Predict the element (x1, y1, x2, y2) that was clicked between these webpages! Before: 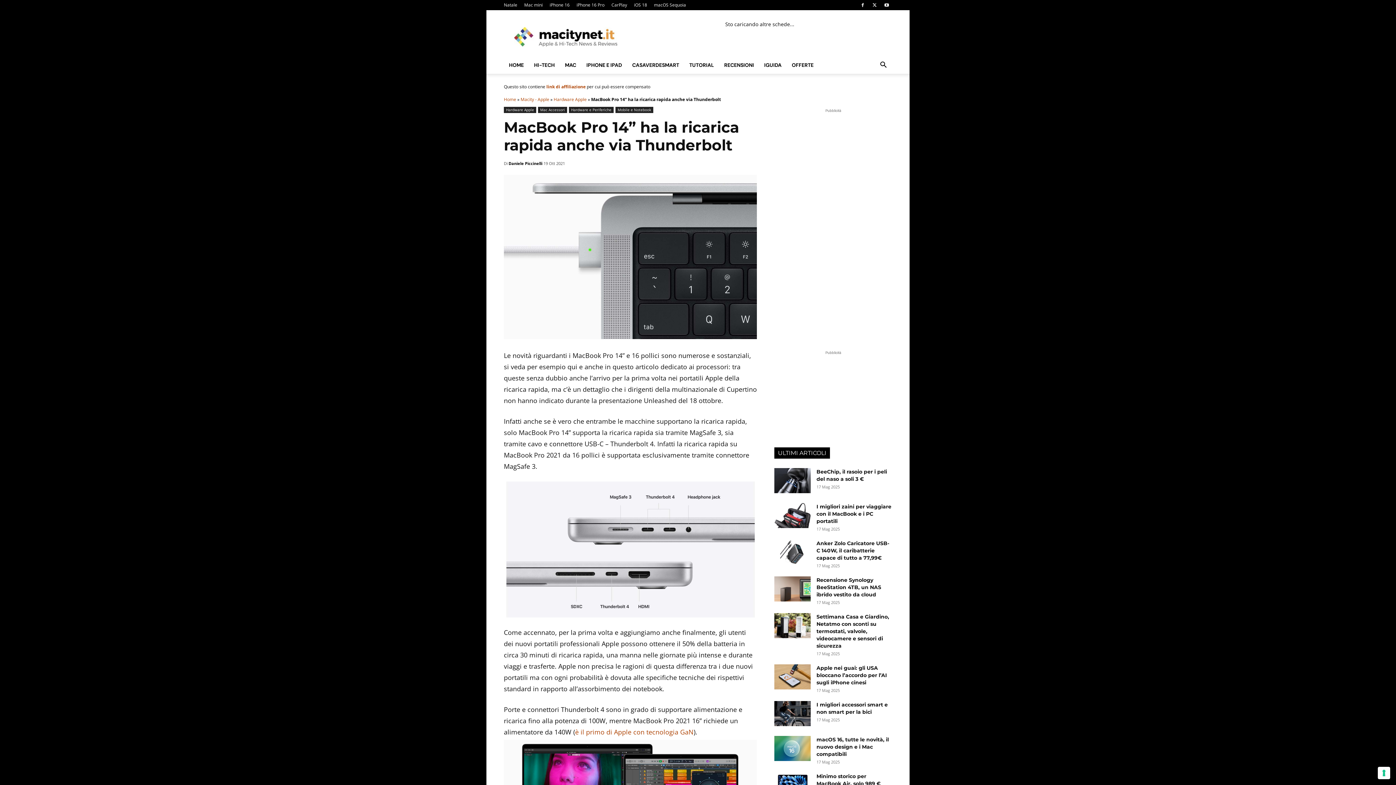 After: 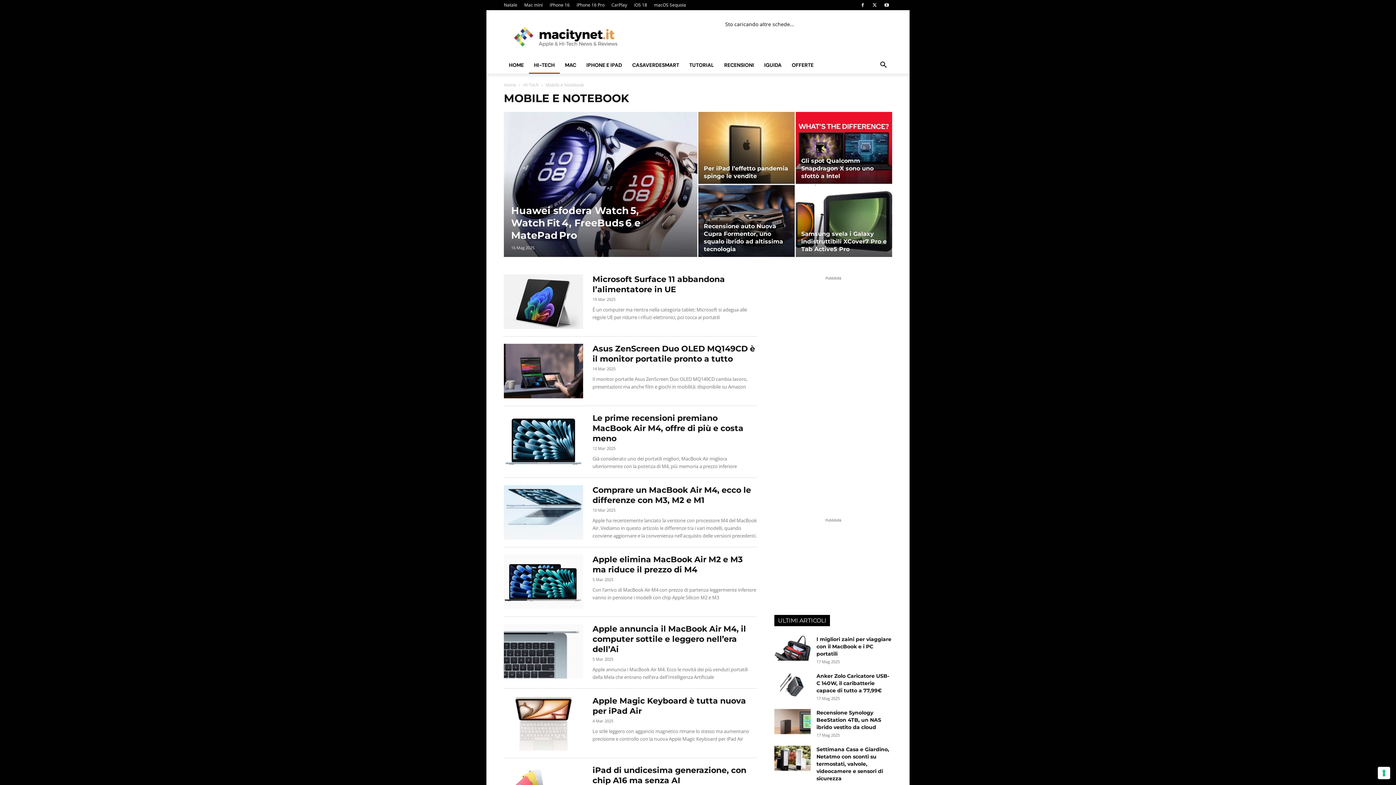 Action: bbox: (615, 106, 653, 113) label: Mobile e Notebook